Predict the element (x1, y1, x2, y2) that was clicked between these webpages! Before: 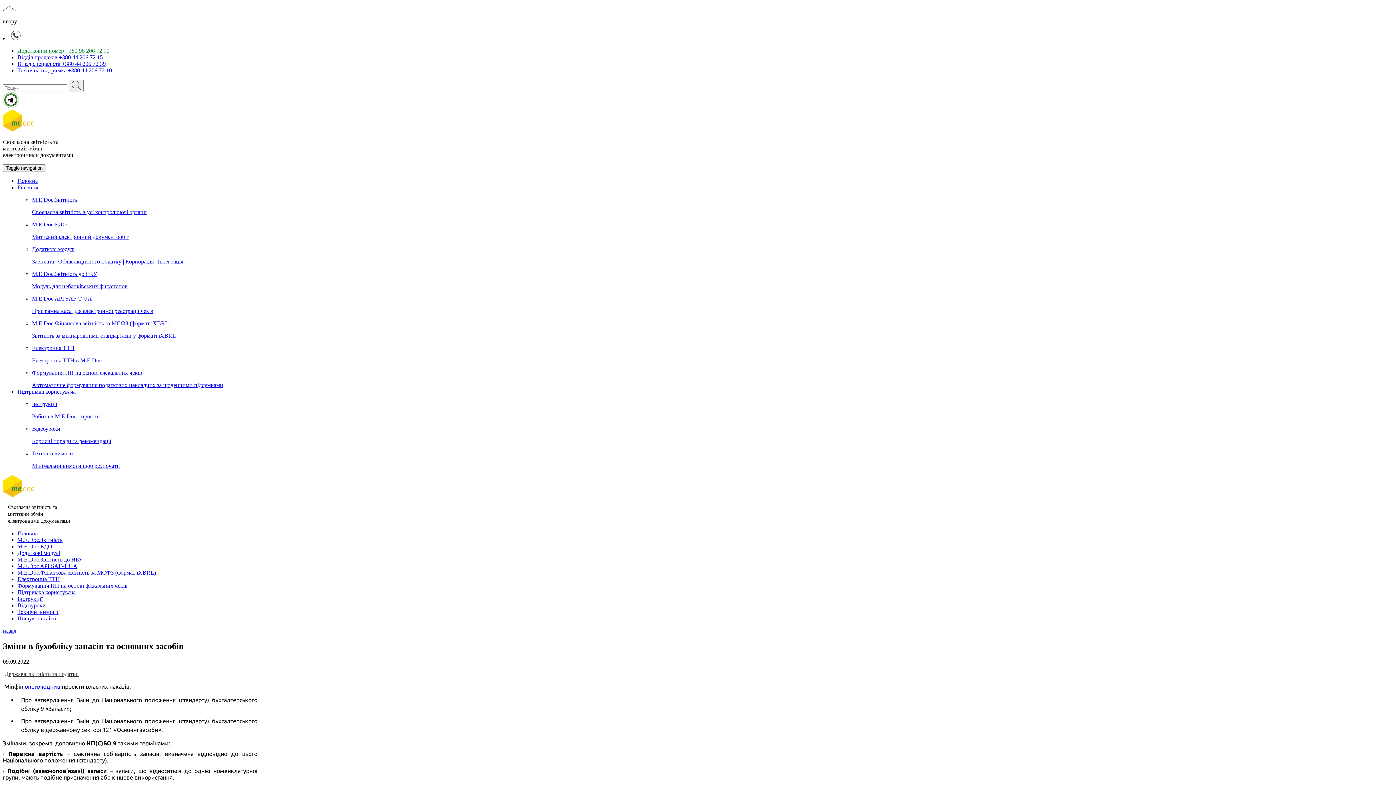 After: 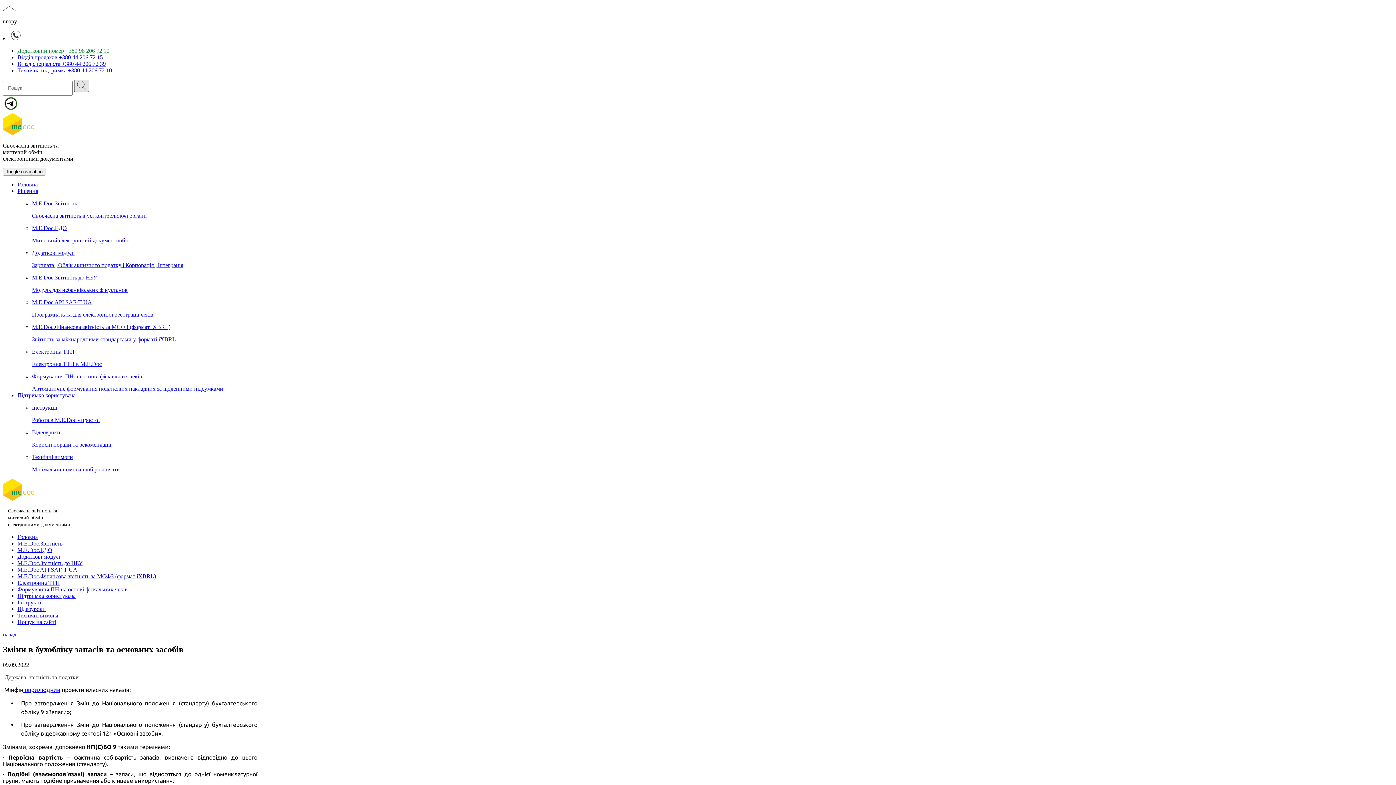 Action: bbox: (68, 79, 83, 92)